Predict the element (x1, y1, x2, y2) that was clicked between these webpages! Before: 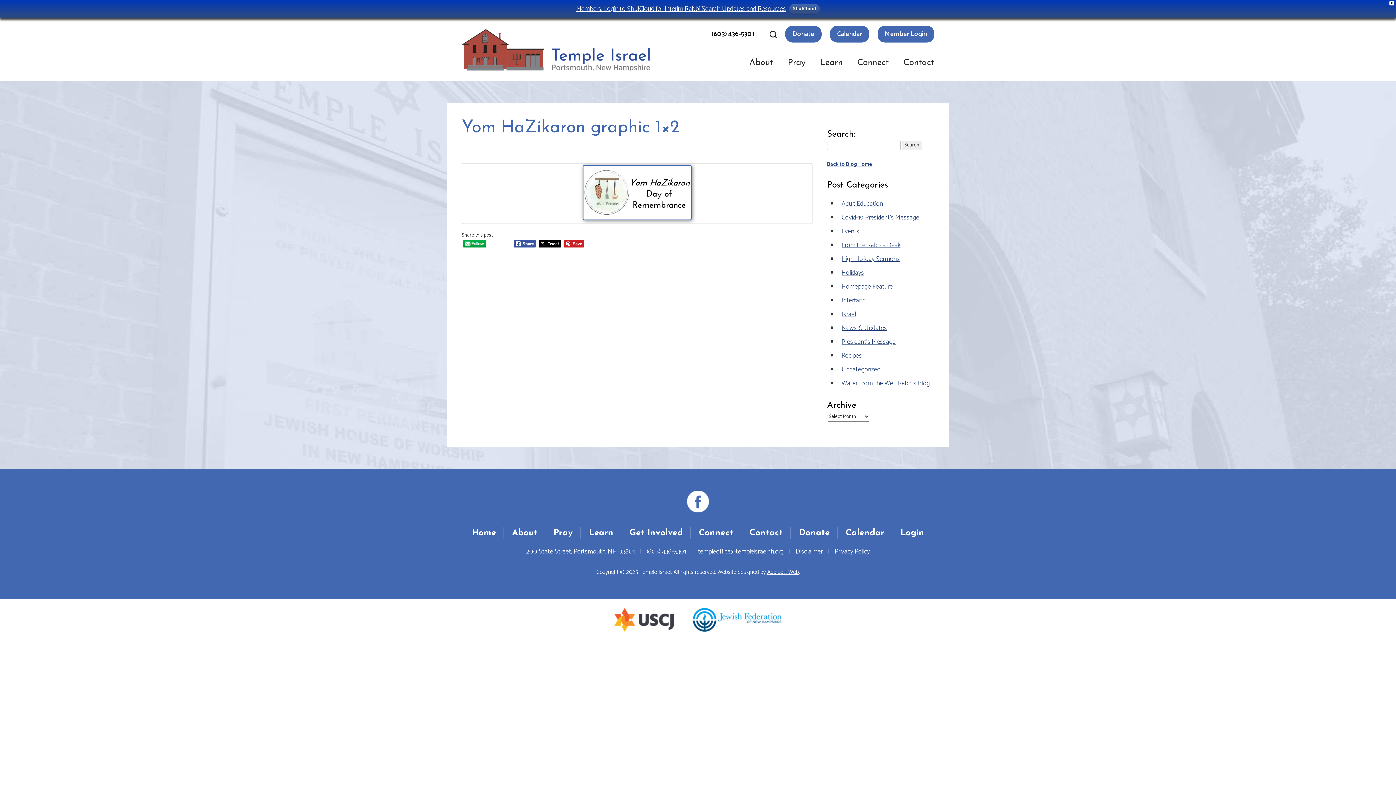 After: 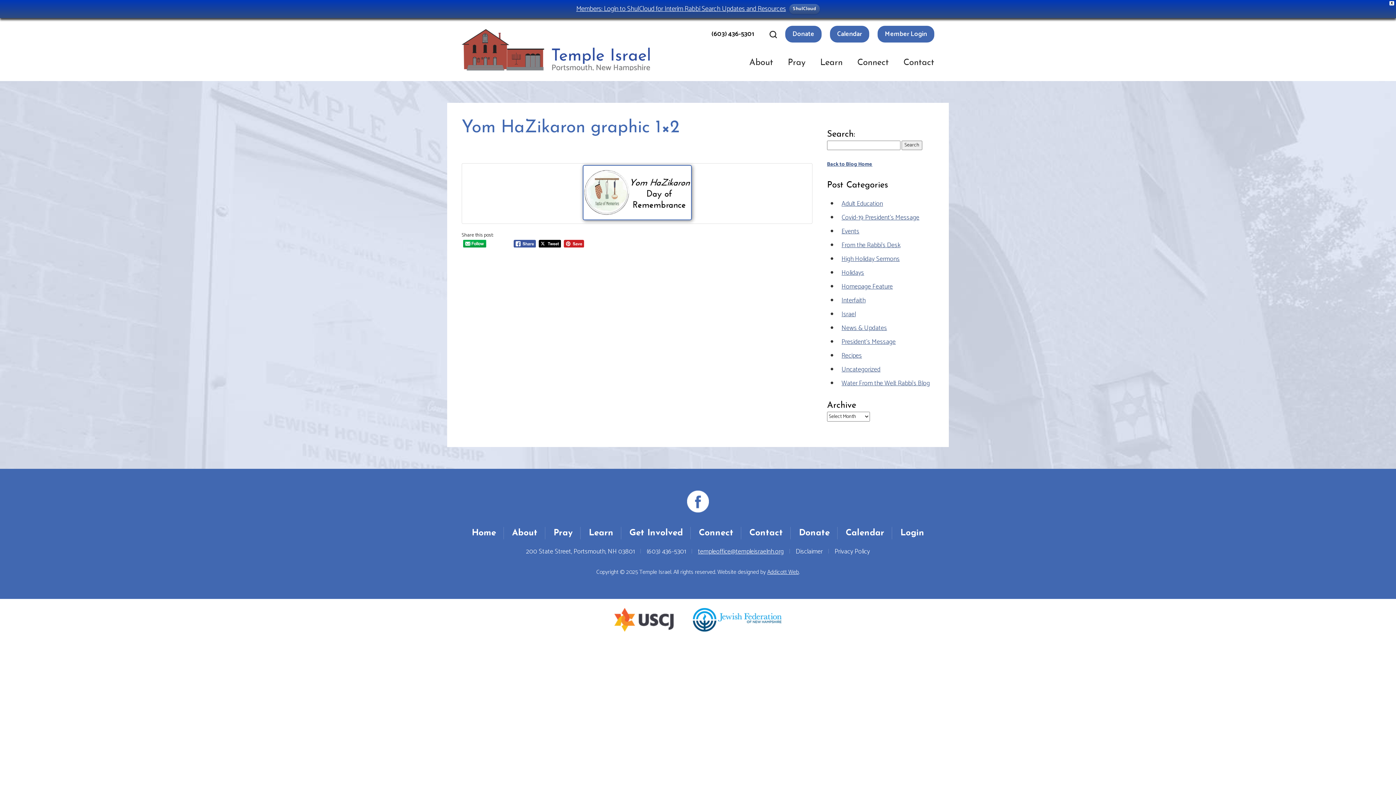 Action: bbox: (614, 614, 673, 625)